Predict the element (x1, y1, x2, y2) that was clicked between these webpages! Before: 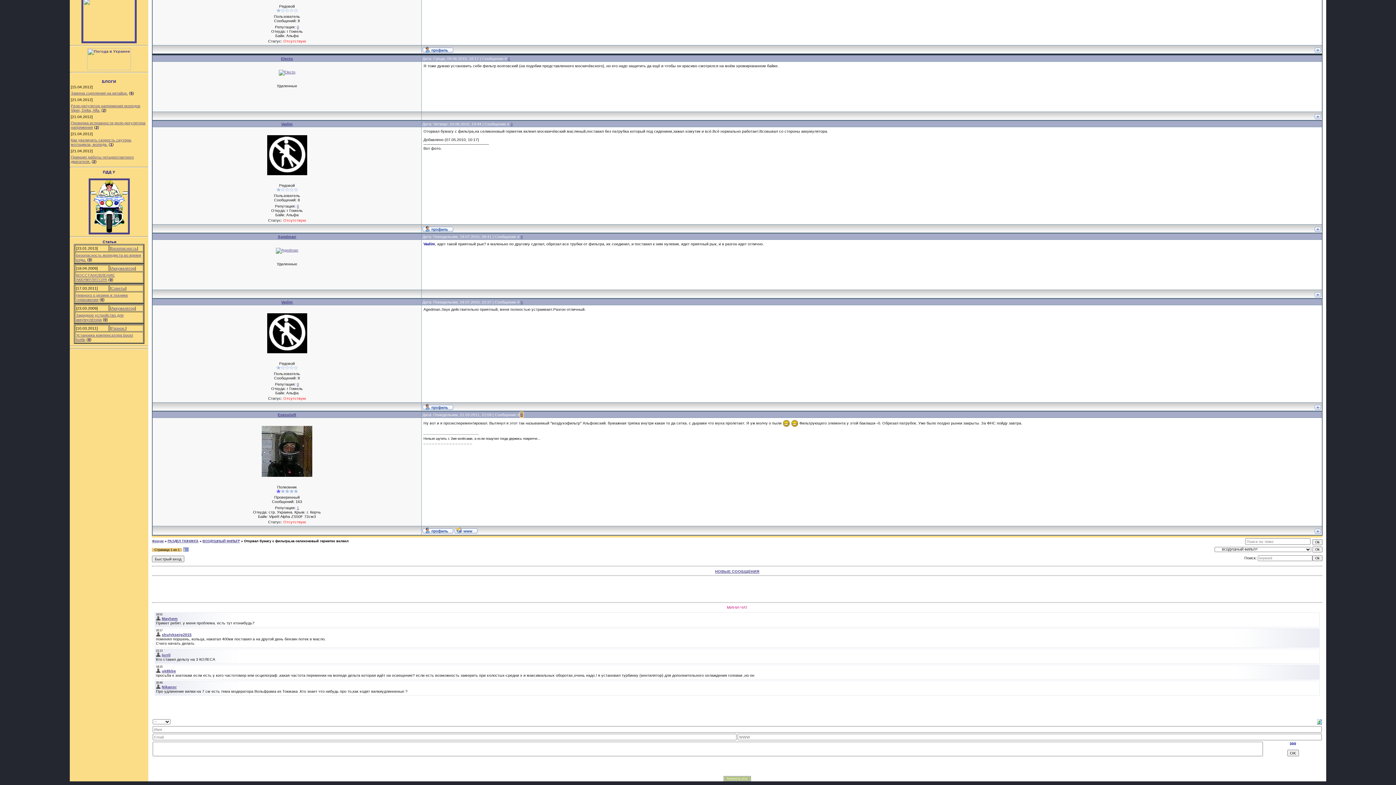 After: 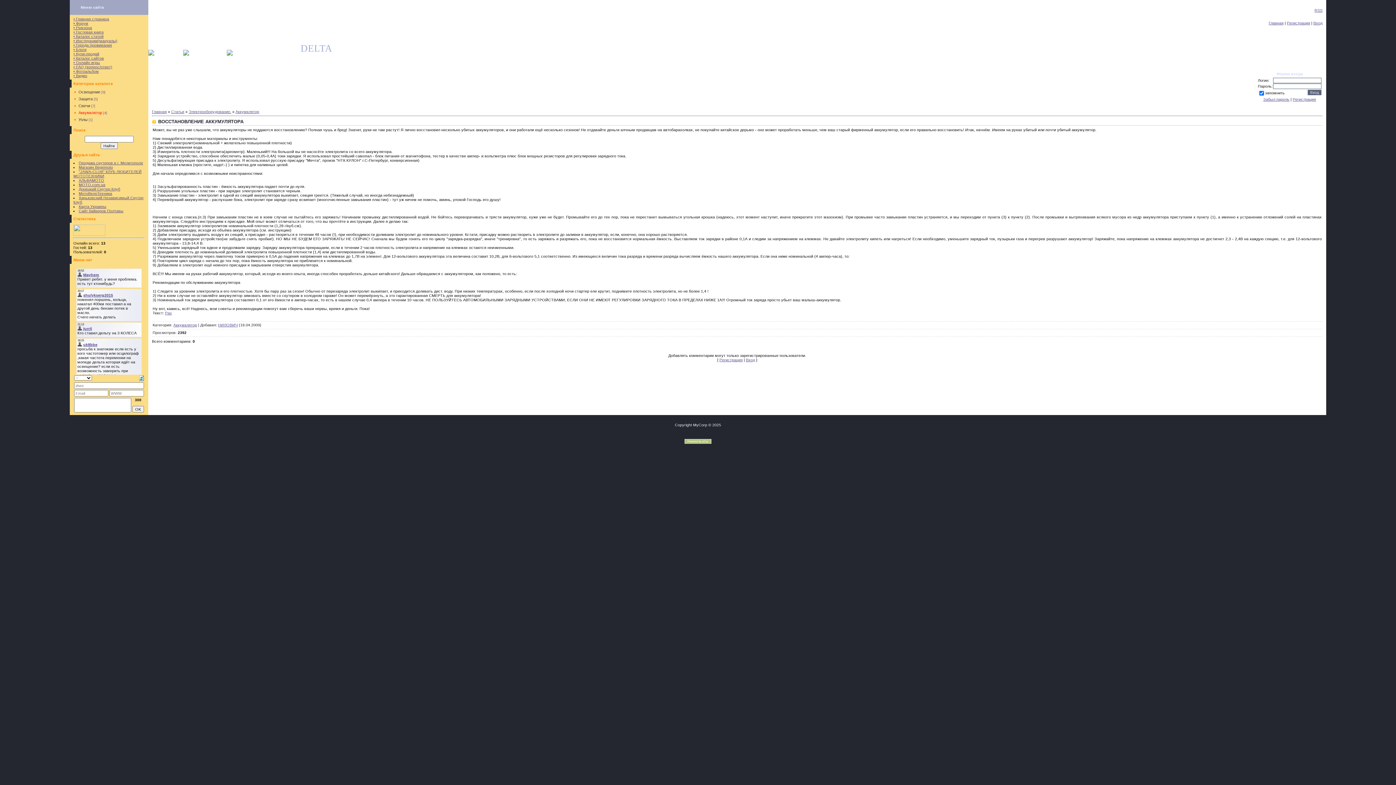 Action: label: 0 bbox: (109, 277, 112, 281)